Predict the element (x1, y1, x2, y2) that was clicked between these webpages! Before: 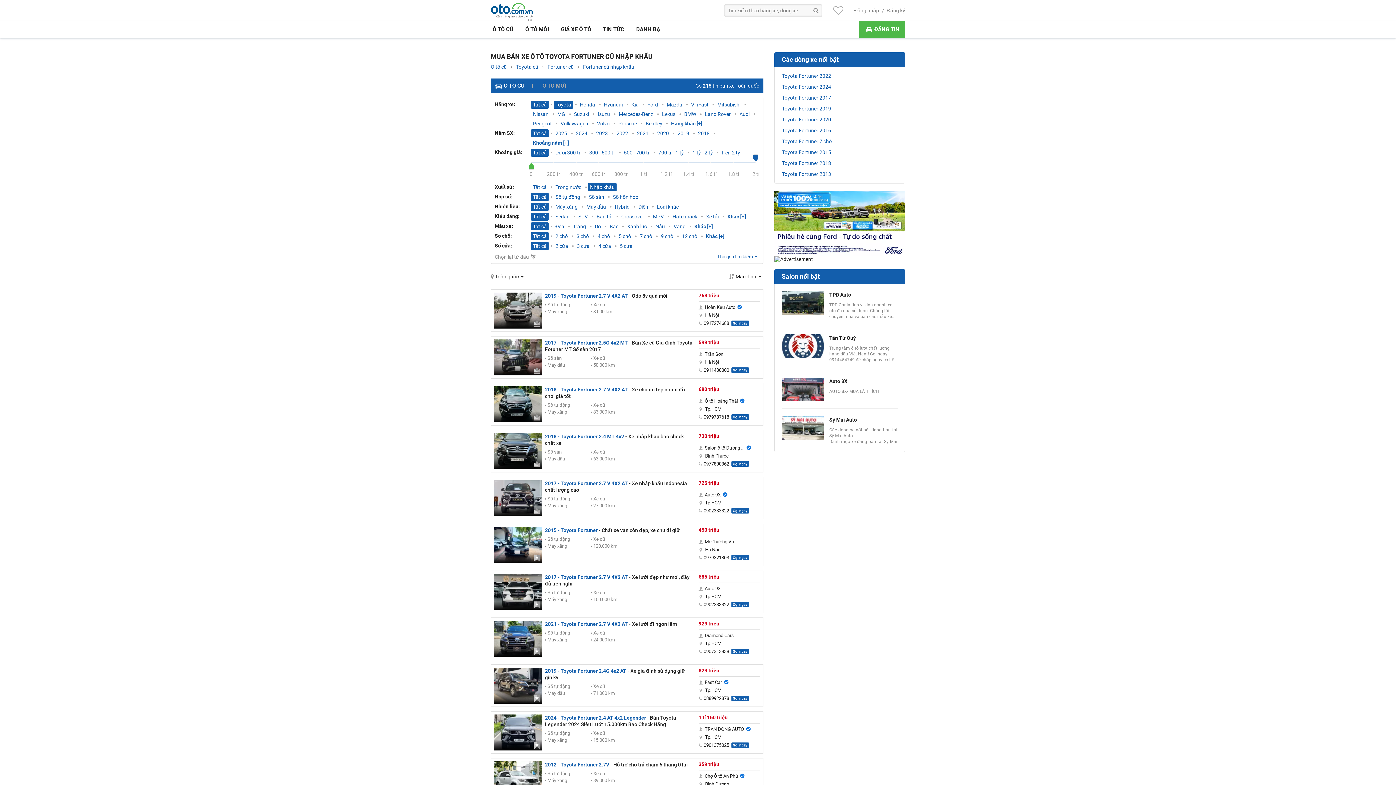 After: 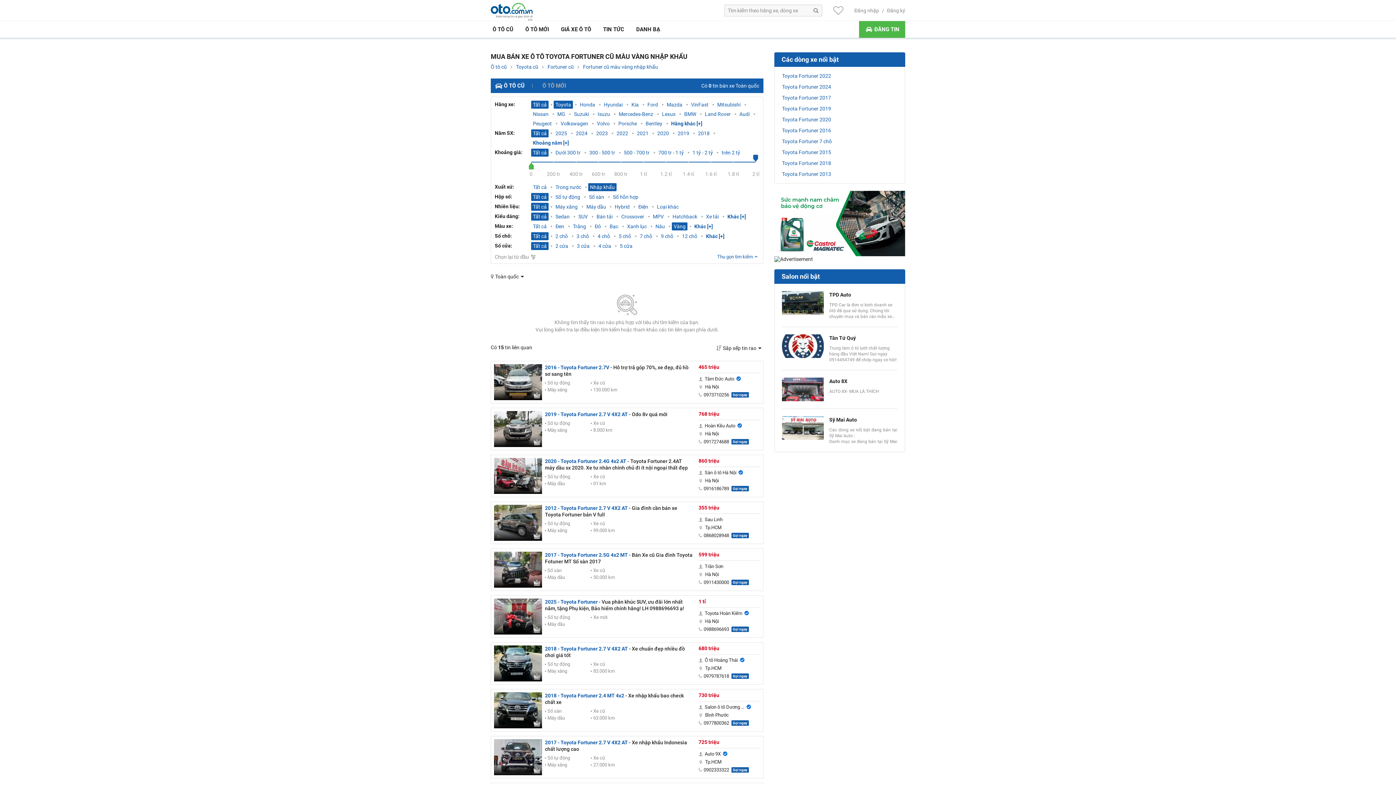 Action: bbox: (673, 222, 685, 230) label: Vàng